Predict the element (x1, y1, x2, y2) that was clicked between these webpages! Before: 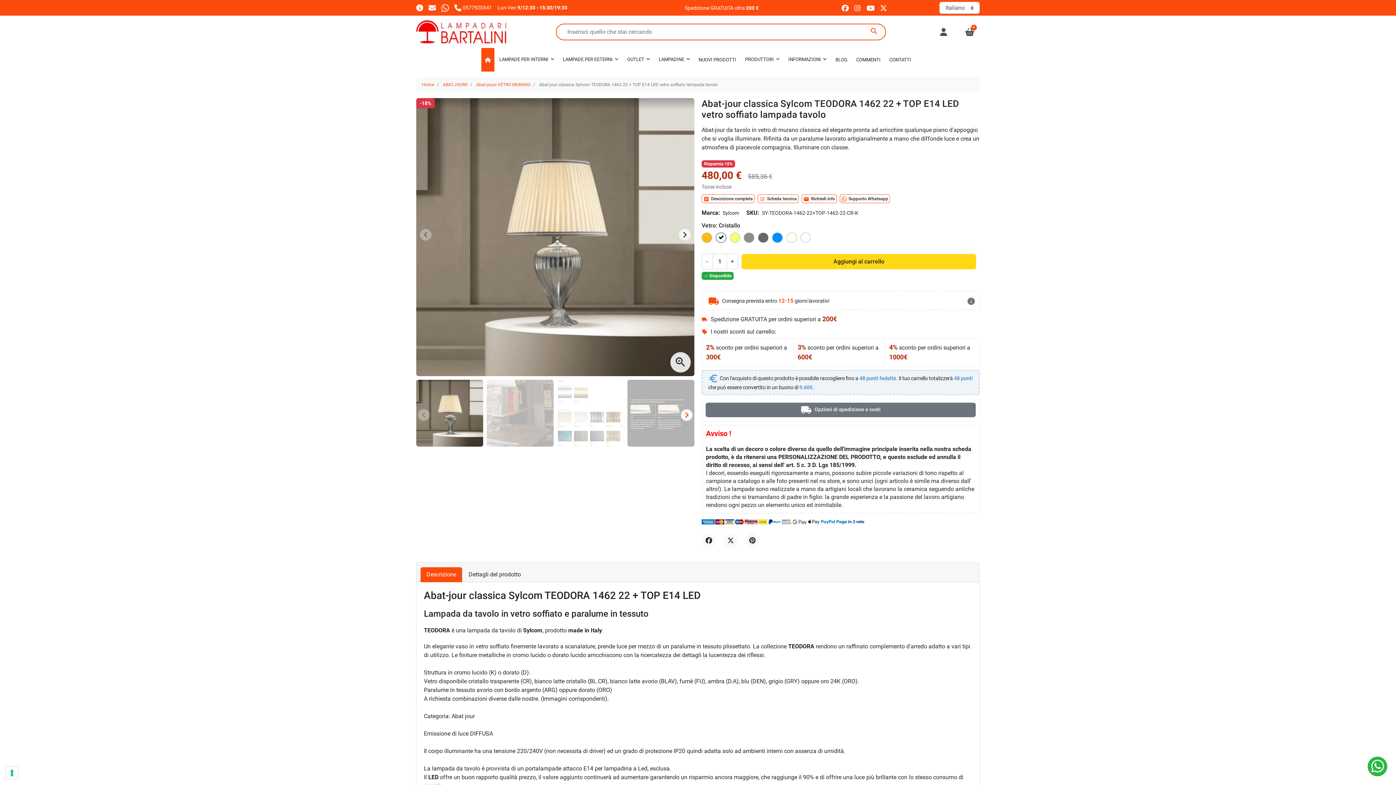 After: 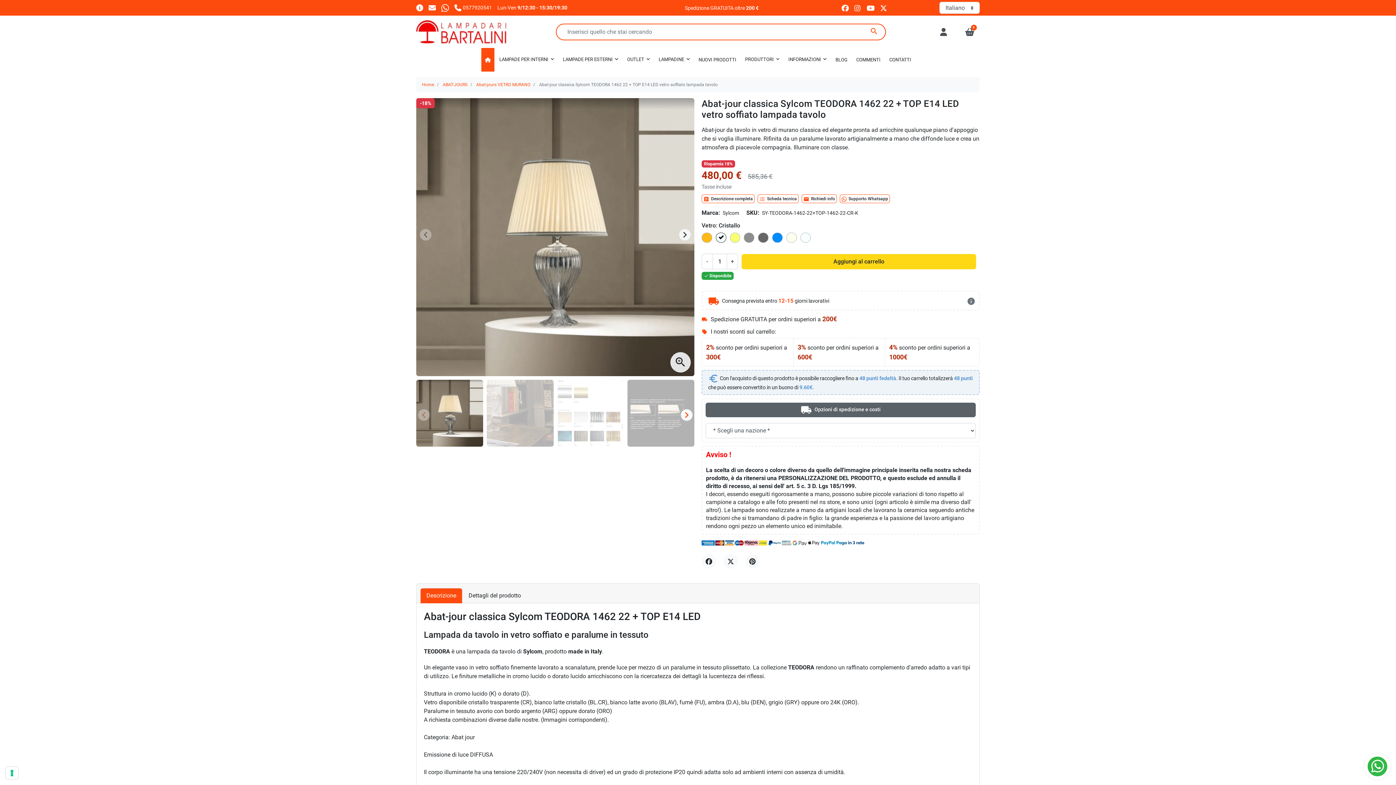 Action: label: local_shipping Opzioni di spedizione e costi bbox: (705, 402, 976, 417)